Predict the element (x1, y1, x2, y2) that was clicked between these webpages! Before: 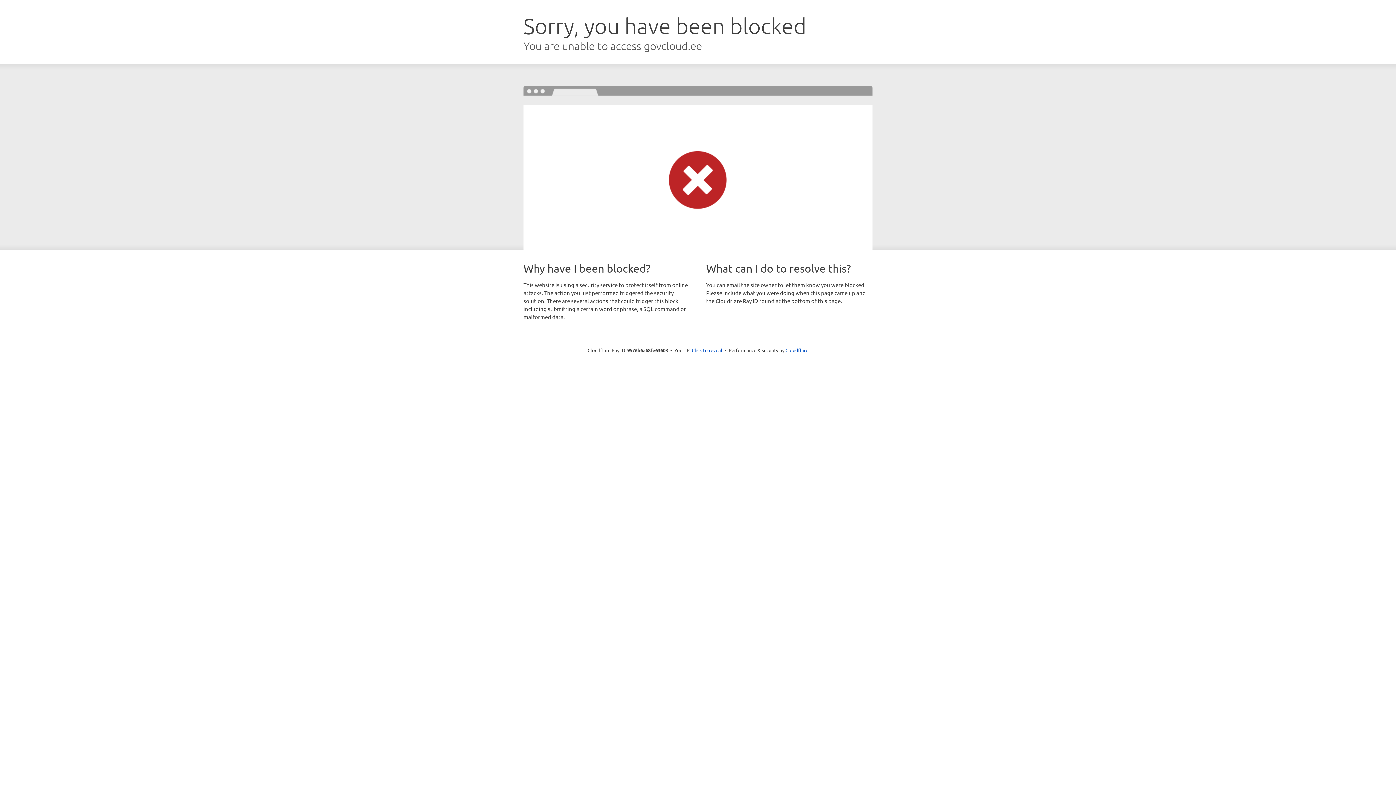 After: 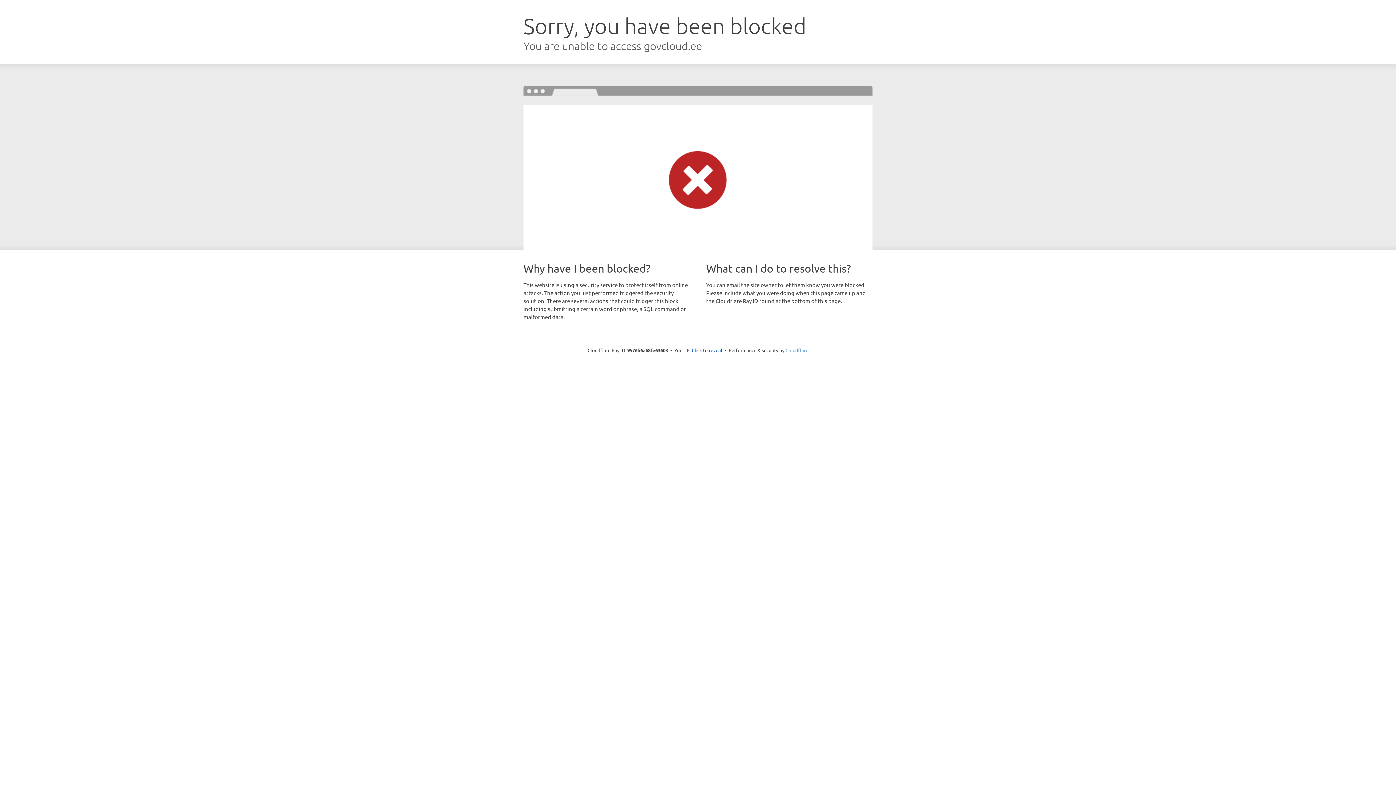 Action: bbox: (785, 347, 808, 353) label: Cloudflare